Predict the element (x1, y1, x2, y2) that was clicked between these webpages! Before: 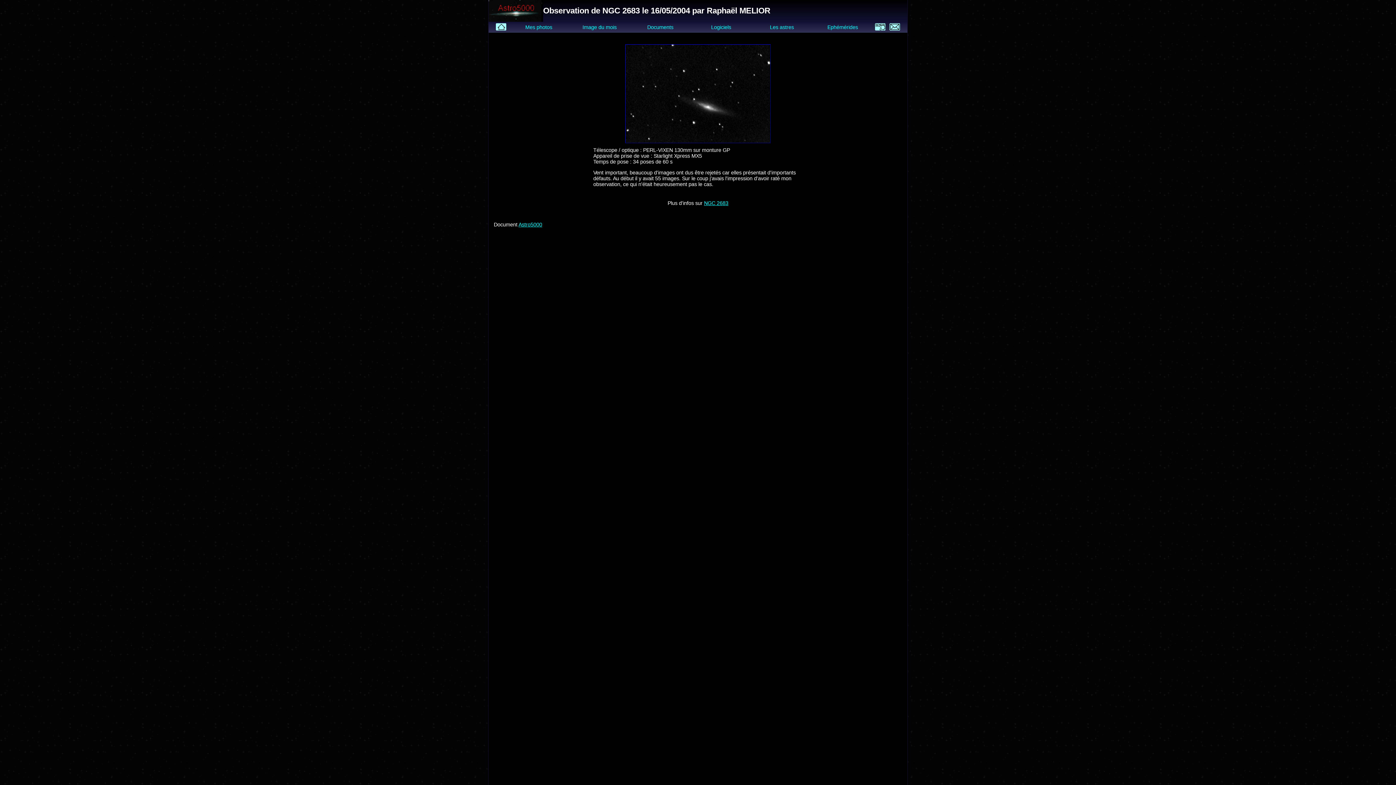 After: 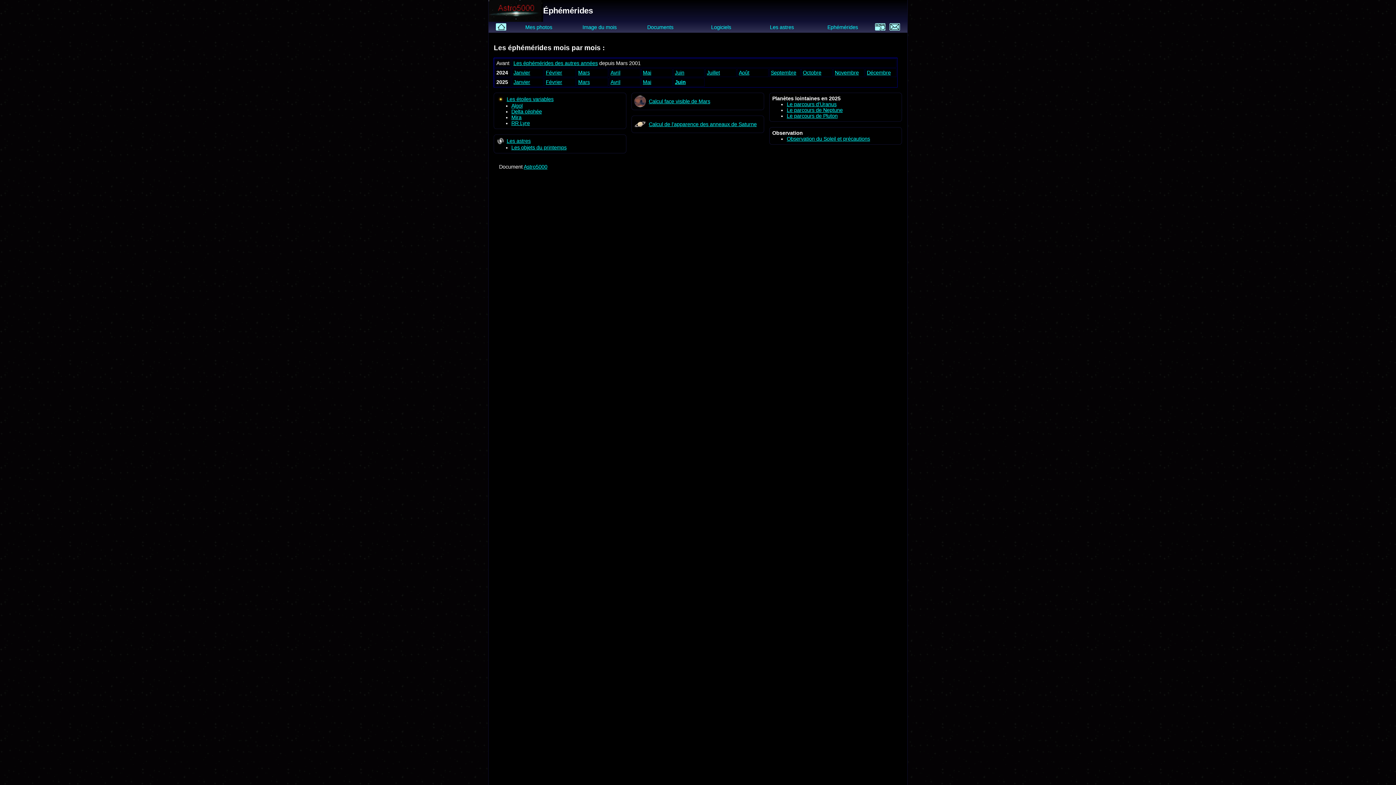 Action: bbox: (812, 21, 873, 32) label: Ephémérides